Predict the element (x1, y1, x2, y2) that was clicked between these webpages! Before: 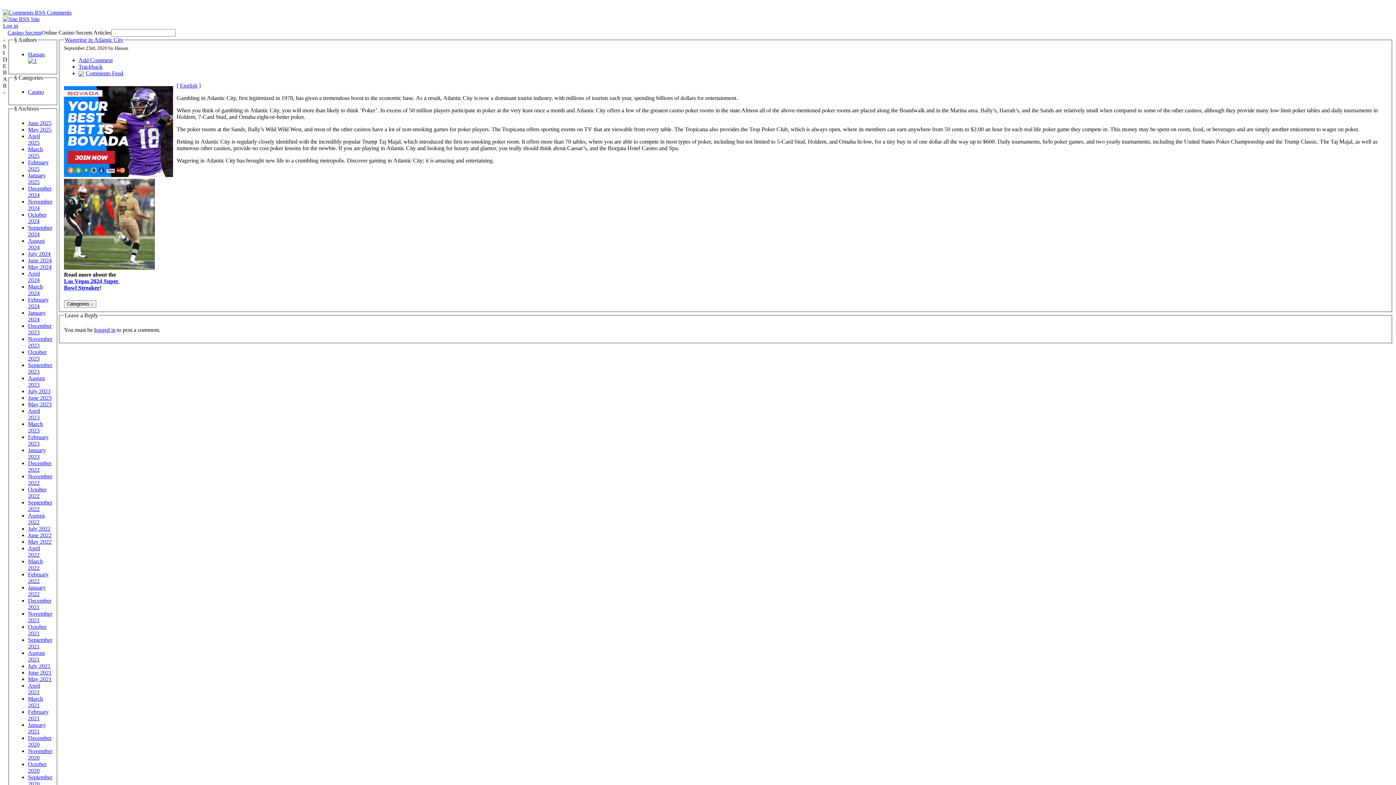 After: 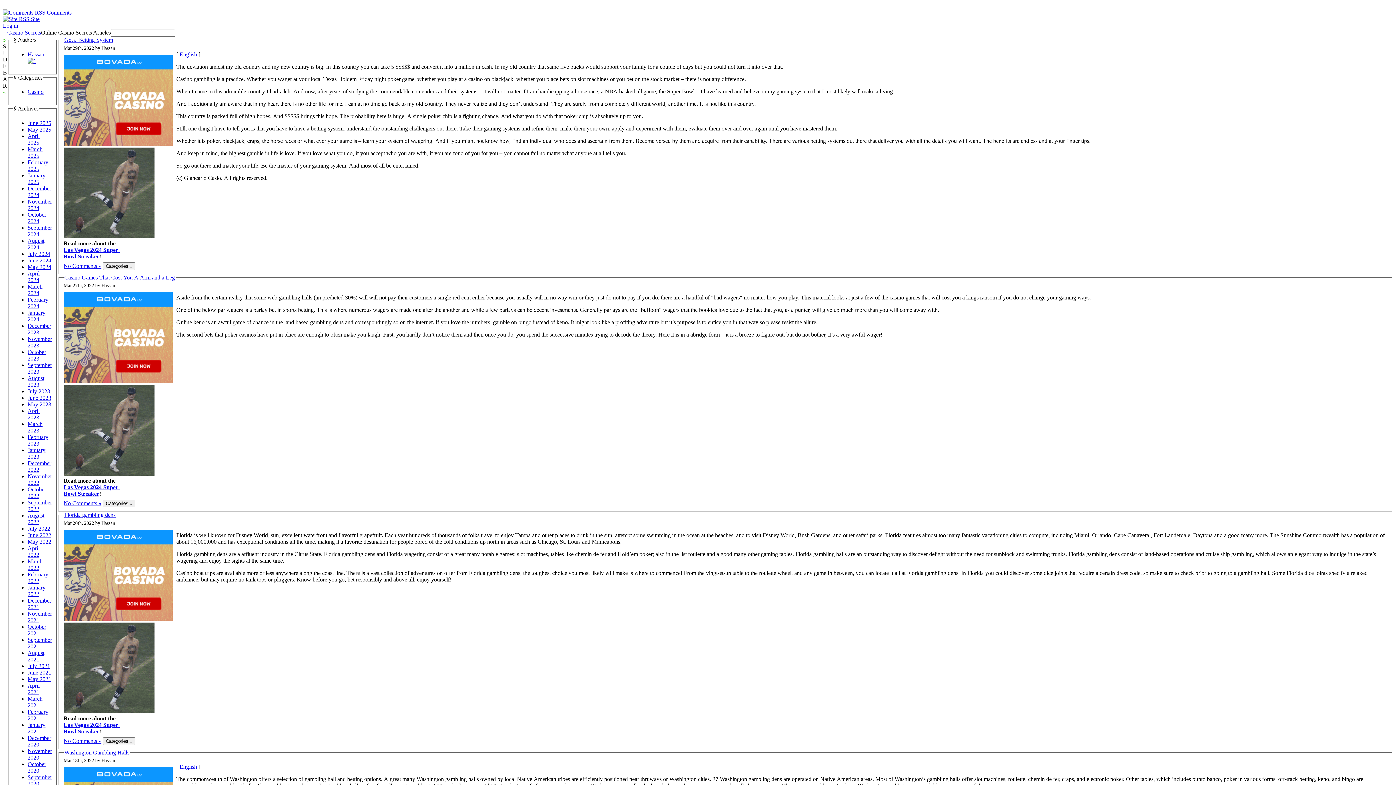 Action: bbox: (28, 558, 42, 571) label: March 2022